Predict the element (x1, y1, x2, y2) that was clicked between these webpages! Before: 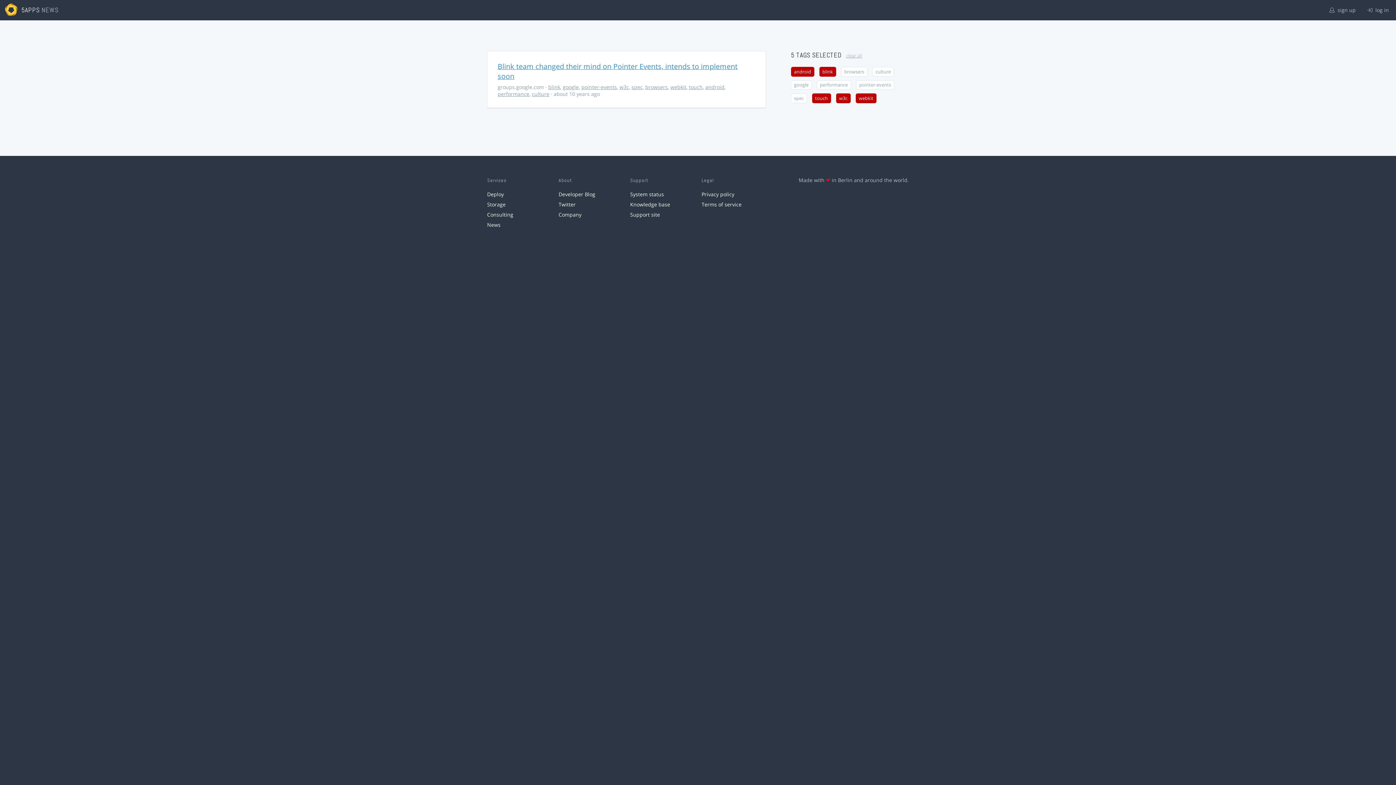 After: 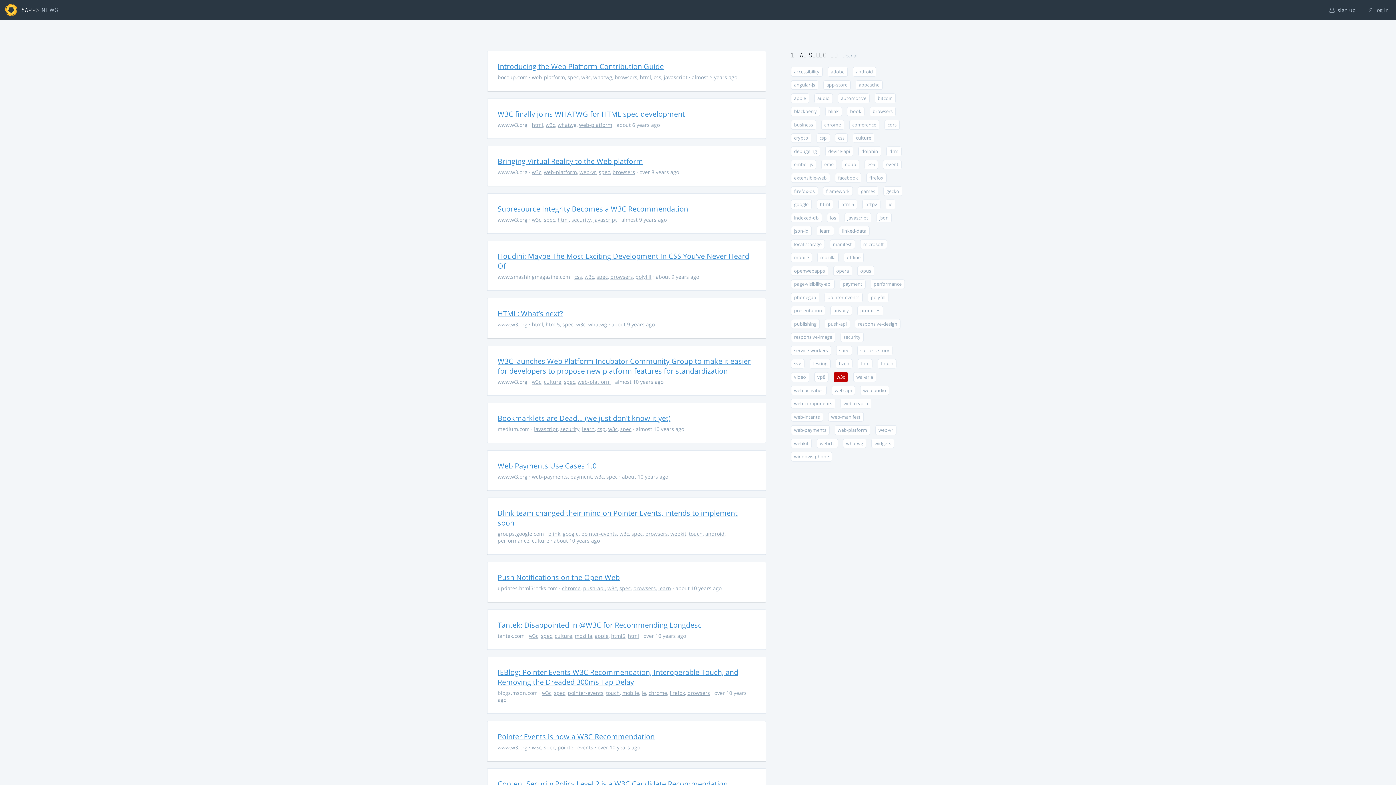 Action: label: w3c bbox: (619, 83, 629, 90)